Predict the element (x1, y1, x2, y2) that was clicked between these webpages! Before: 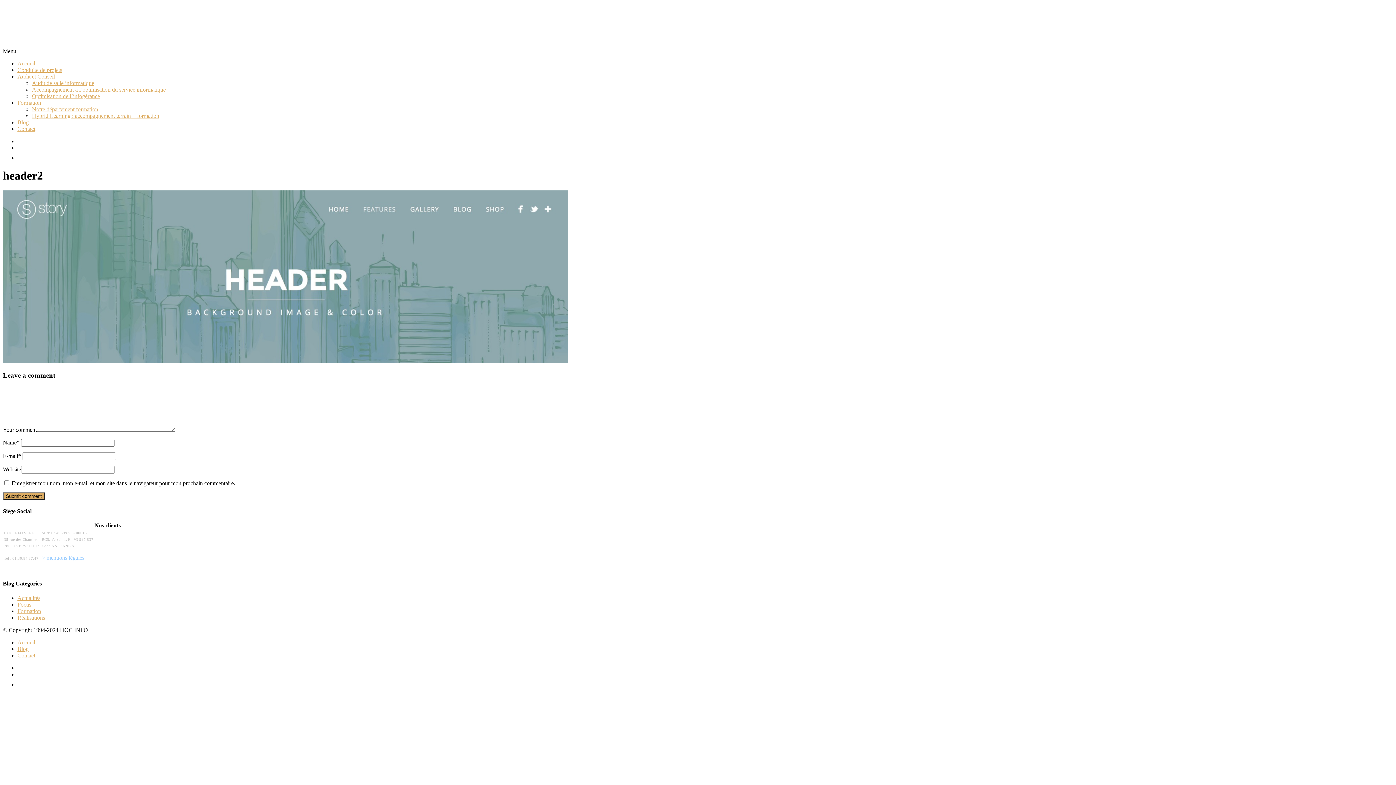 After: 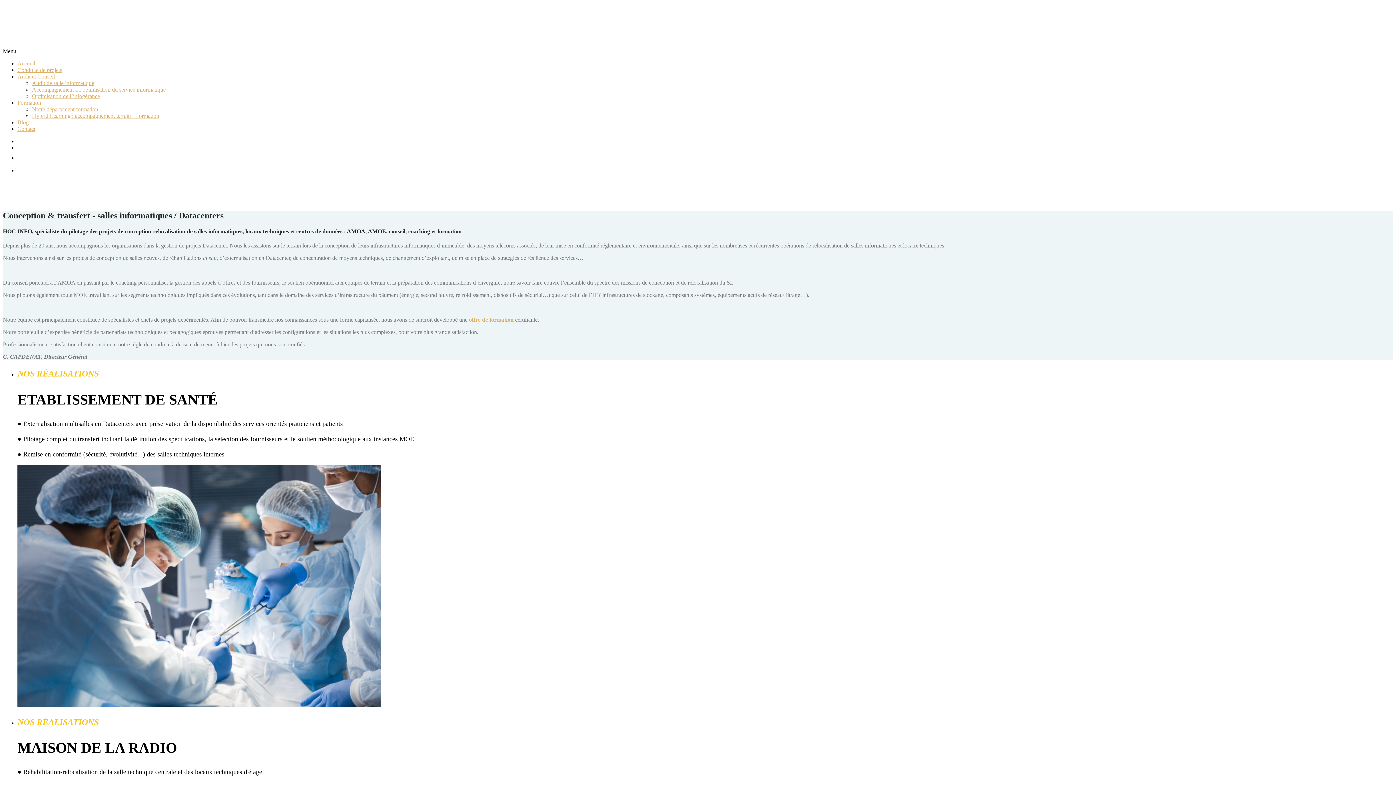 Action: label: Accueil bbox: (17, 639, 35, 645)